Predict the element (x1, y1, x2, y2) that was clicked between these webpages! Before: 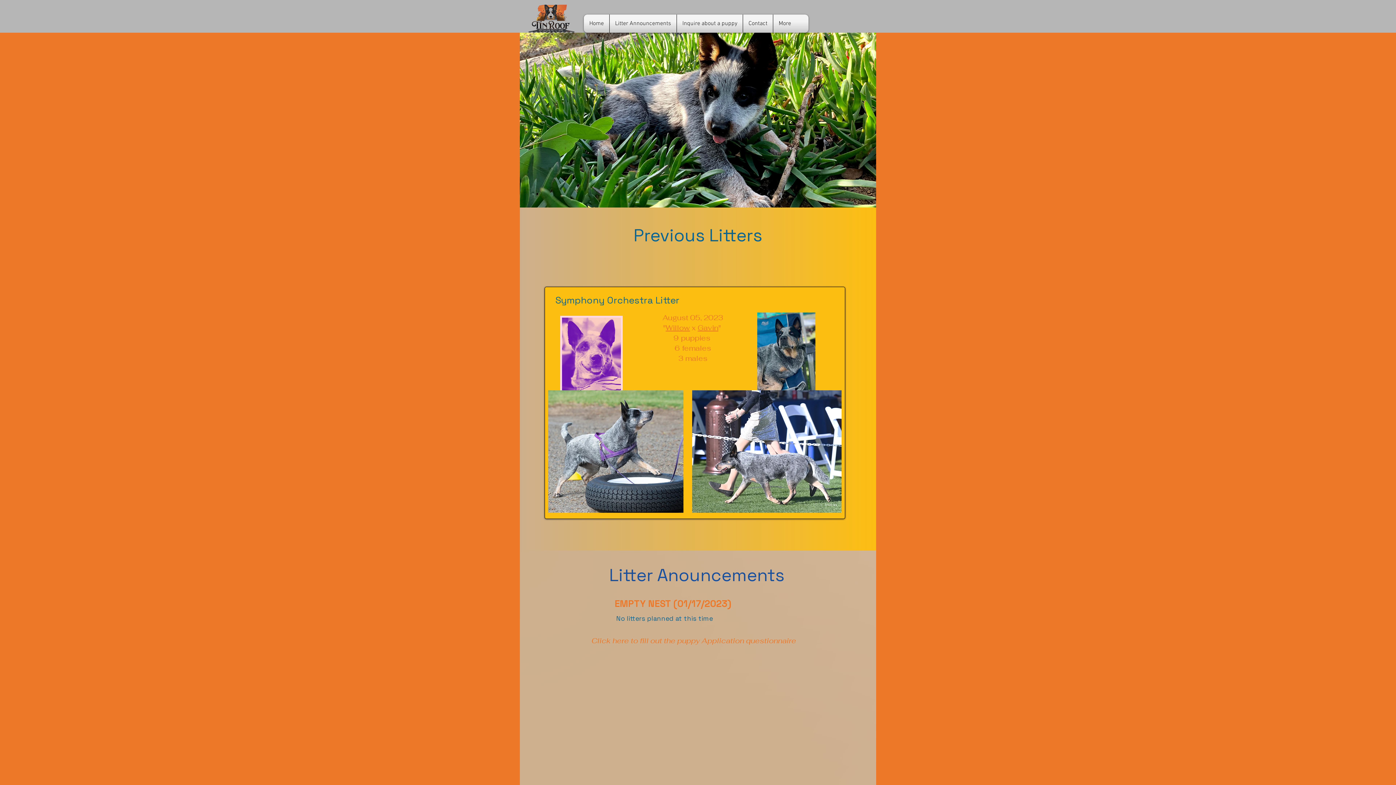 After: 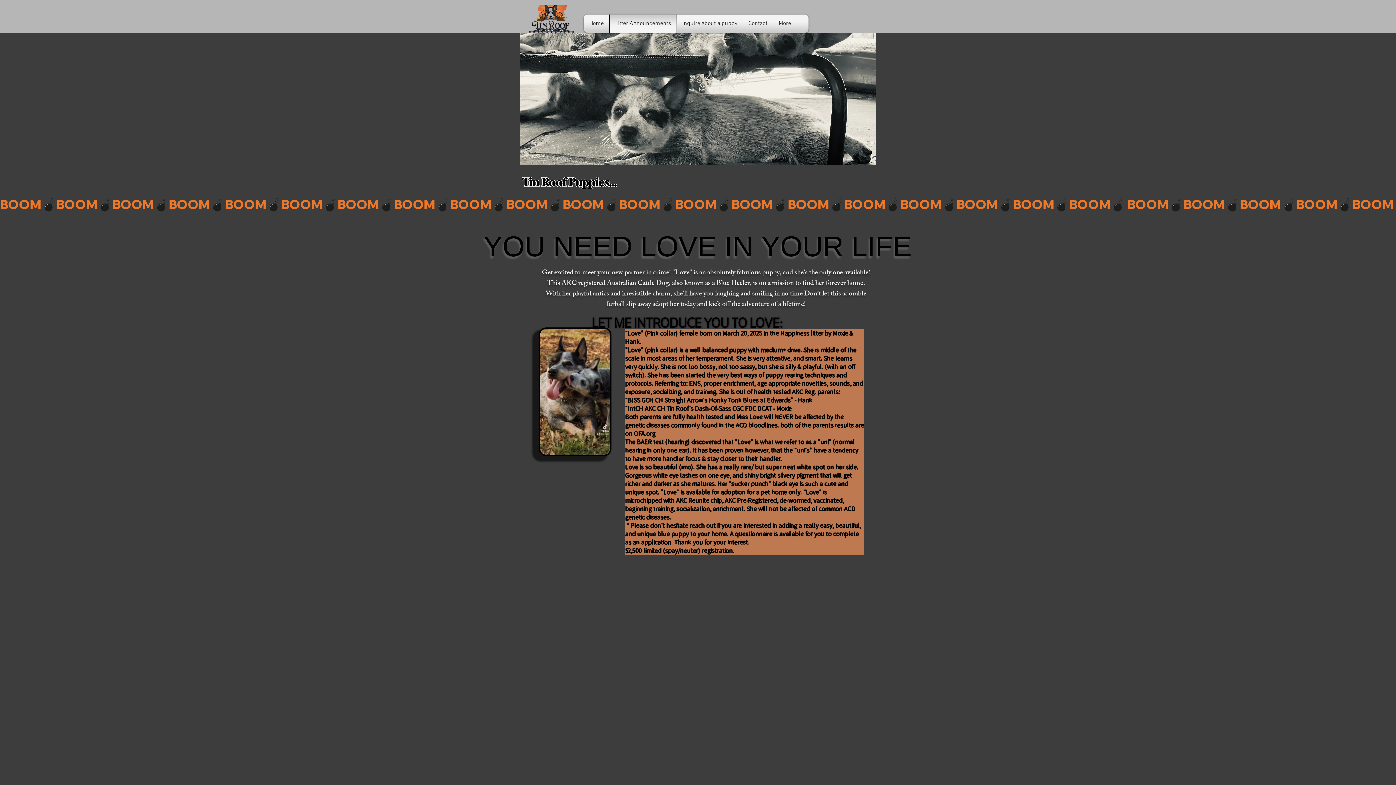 Action: bbox: (611, 14, 674, 32) label: Litter Announcements